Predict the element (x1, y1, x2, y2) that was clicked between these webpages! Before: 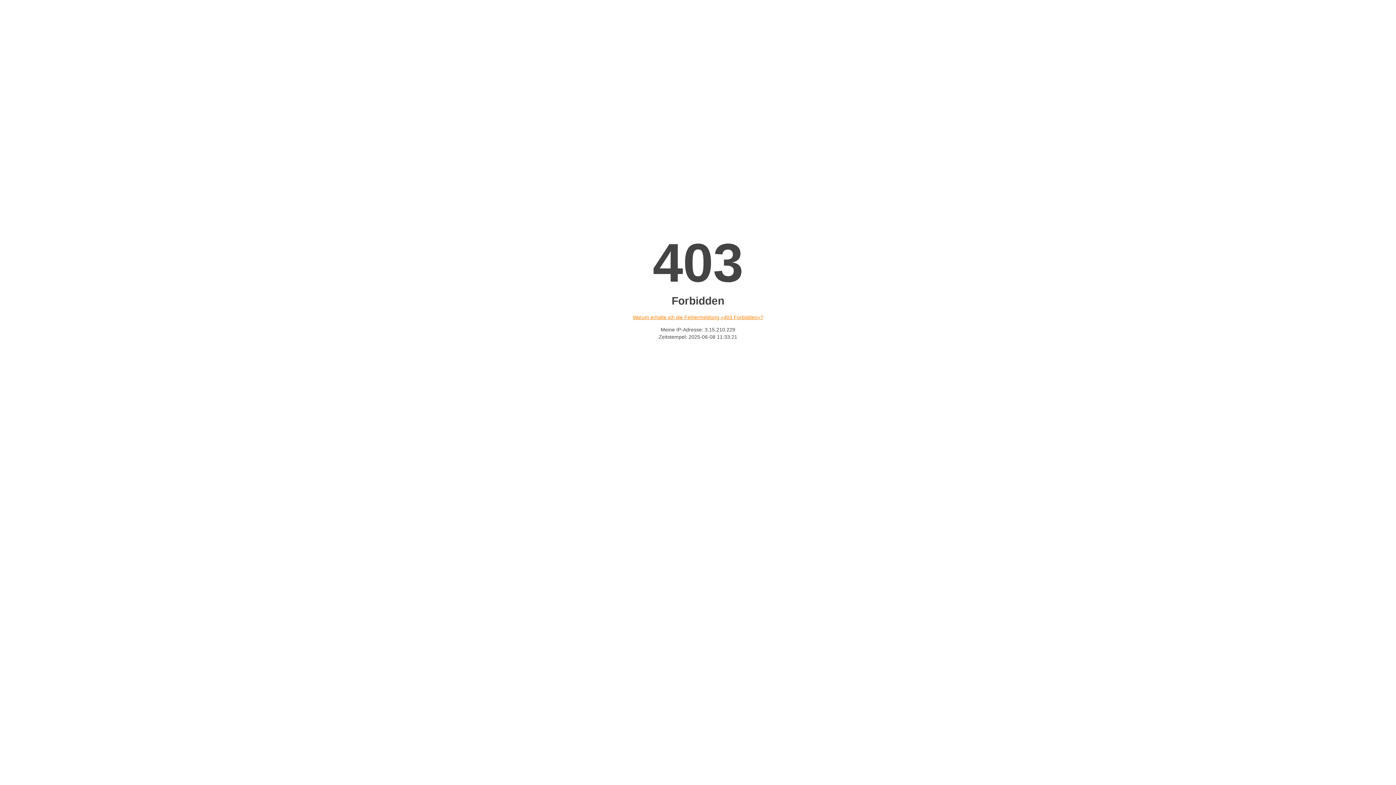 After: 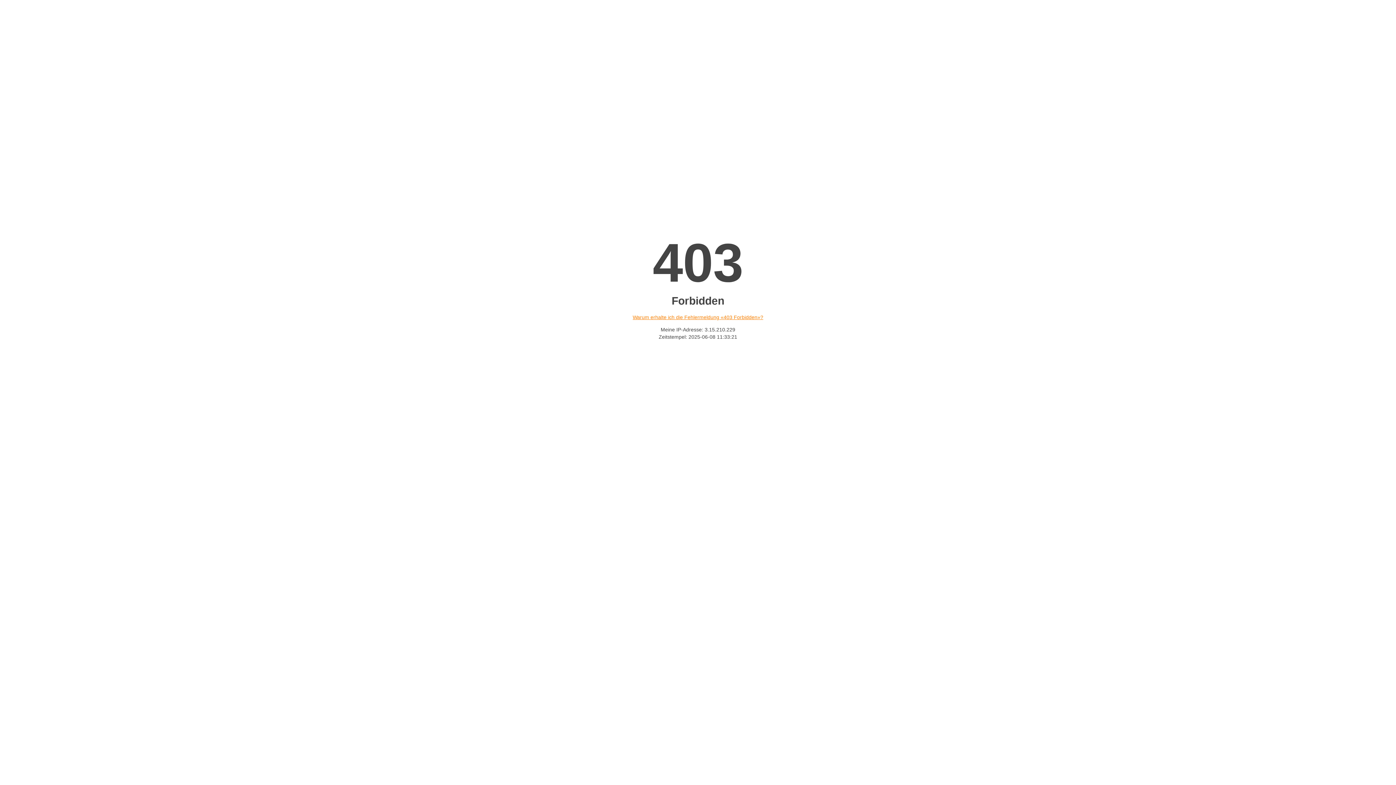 Action: label: Warum erhalte ich die Fehlermeldung «403 Forbidden»? bbox: (632, 314, 763, 320)